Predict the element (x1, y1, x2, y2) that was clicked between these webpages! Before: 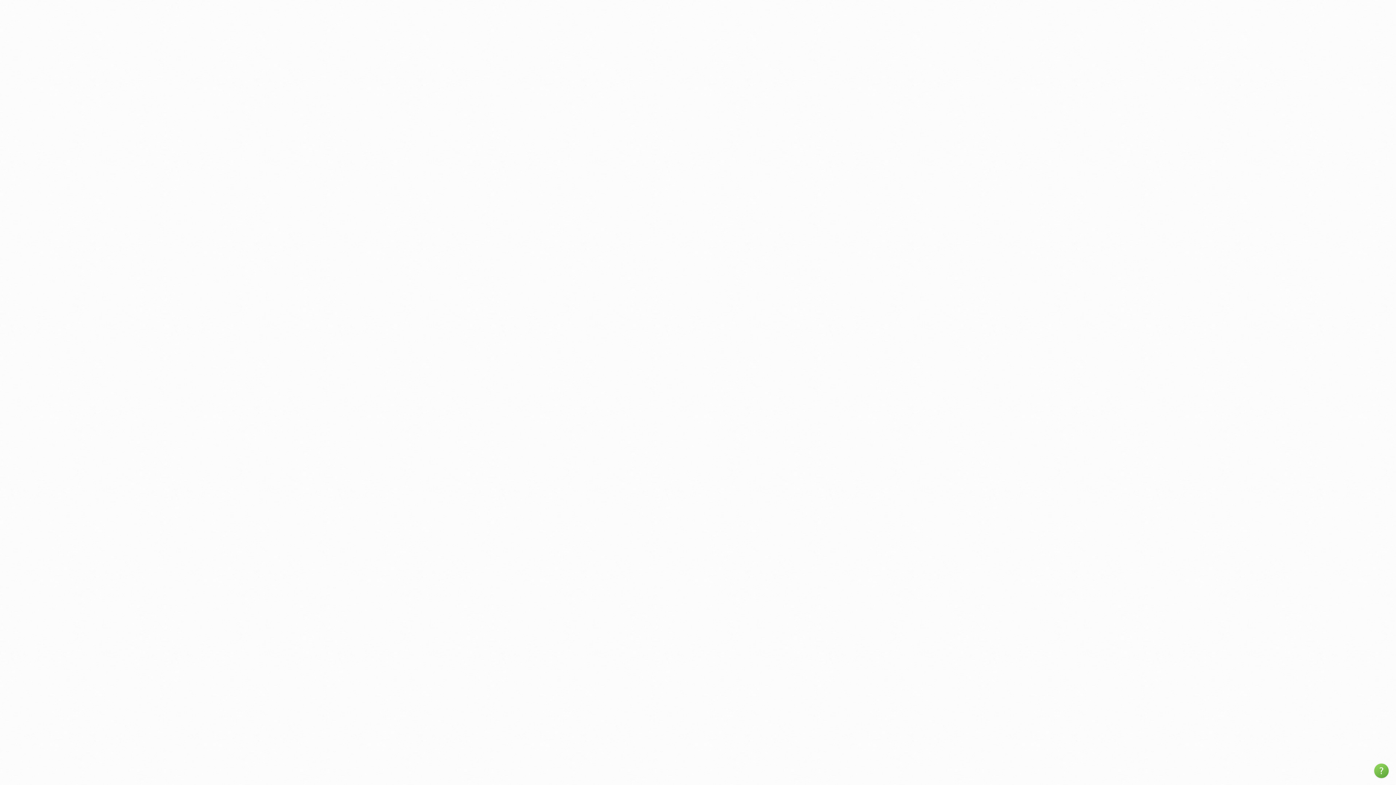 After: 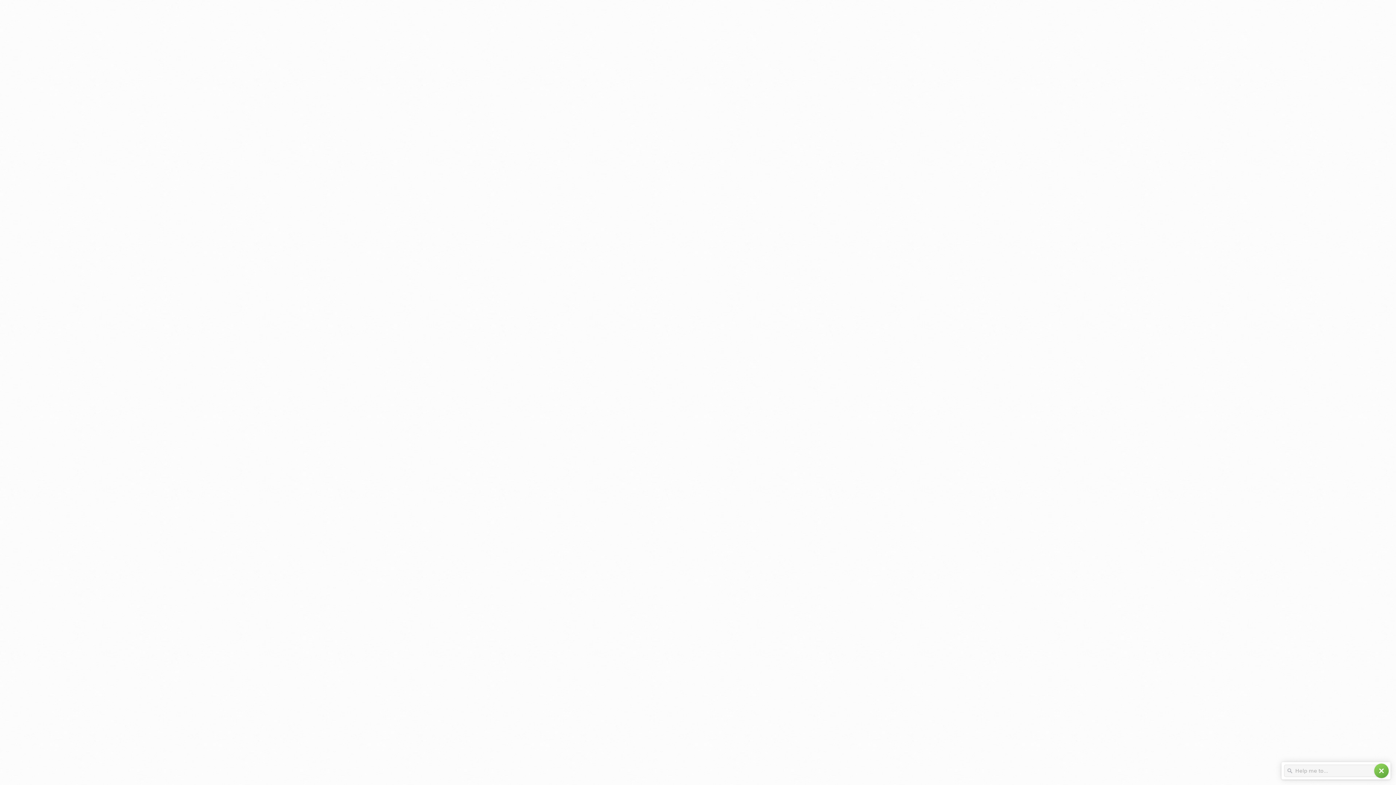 Action: label: help bbox: (1374, 764, 1389, 778)